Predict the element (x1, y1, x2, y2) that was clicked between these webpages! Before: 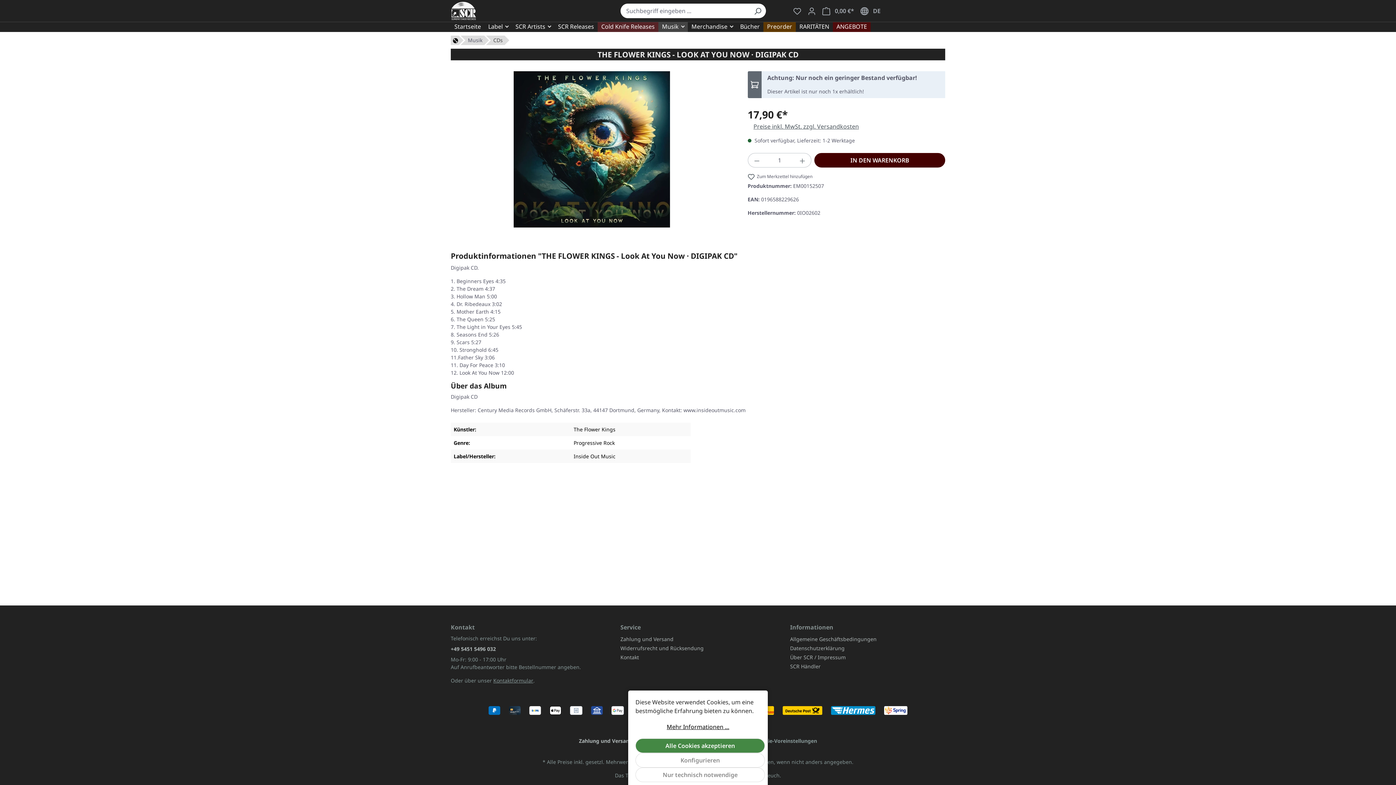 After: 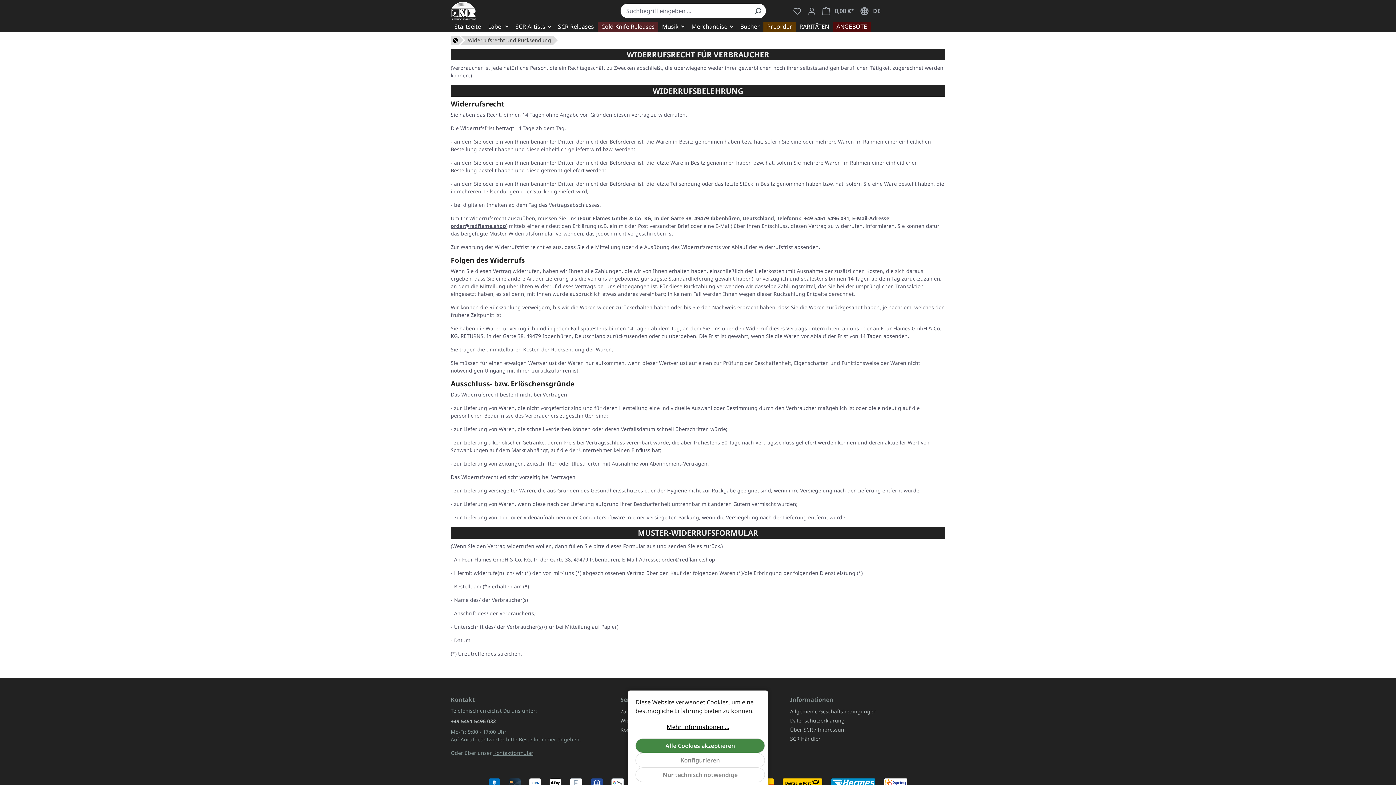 Action: bbox: (620, 645, 703, 651) label: Widerrufsrecht und Rücksendung